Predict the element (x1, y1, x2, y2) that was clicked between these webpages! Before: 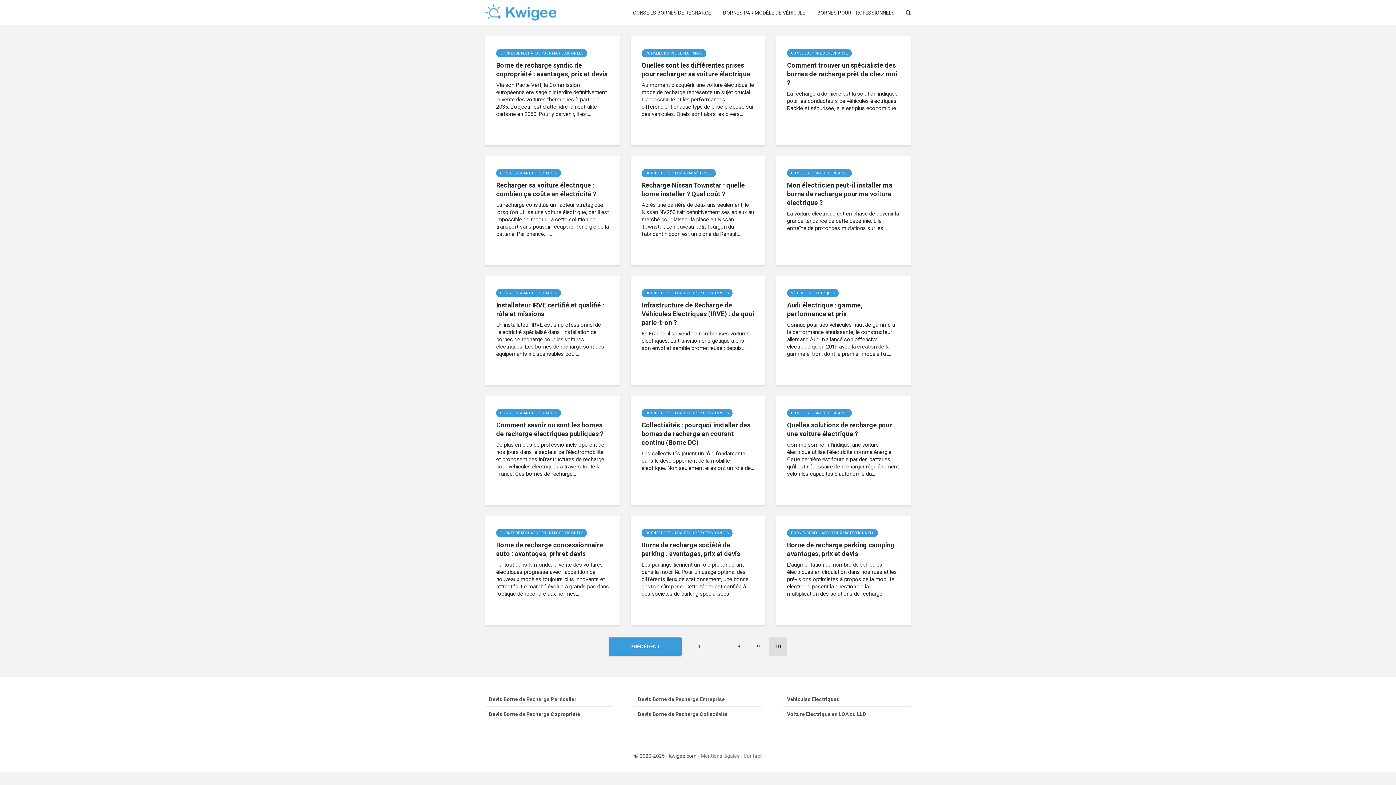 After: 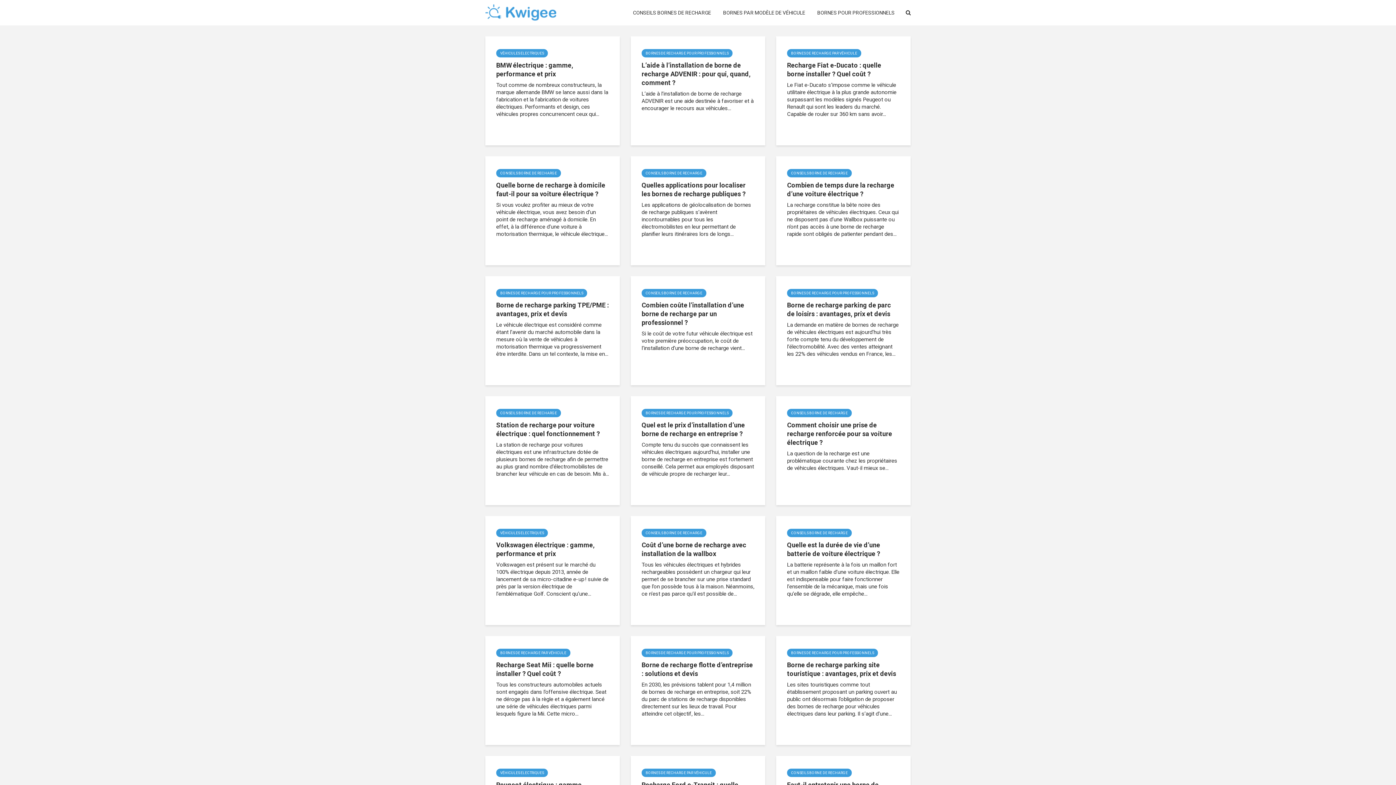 Action: bbox: (749, 637, 767, 656) label: 9